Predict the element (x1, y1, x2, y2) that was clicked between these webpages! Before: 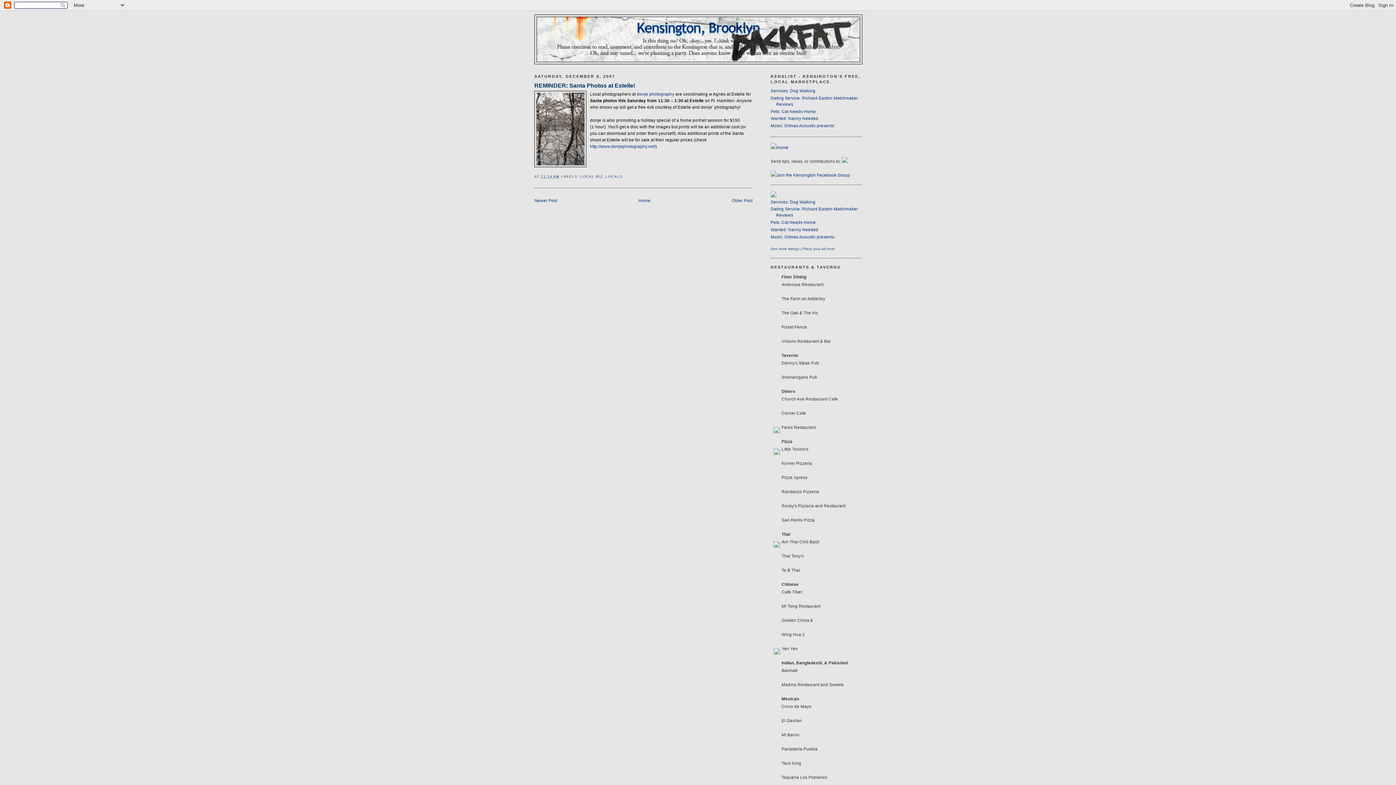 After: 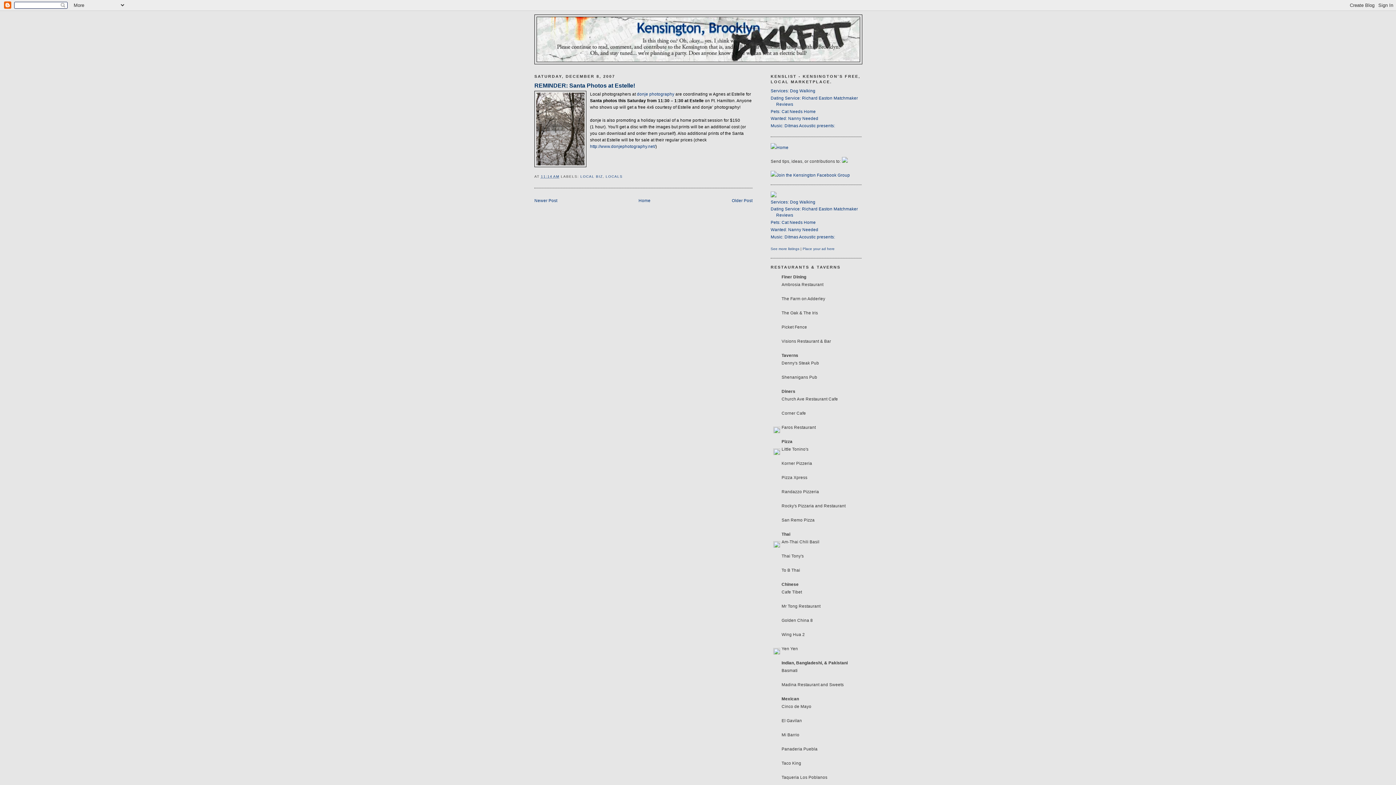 Action: bbox: (781, 303, 800, 307)